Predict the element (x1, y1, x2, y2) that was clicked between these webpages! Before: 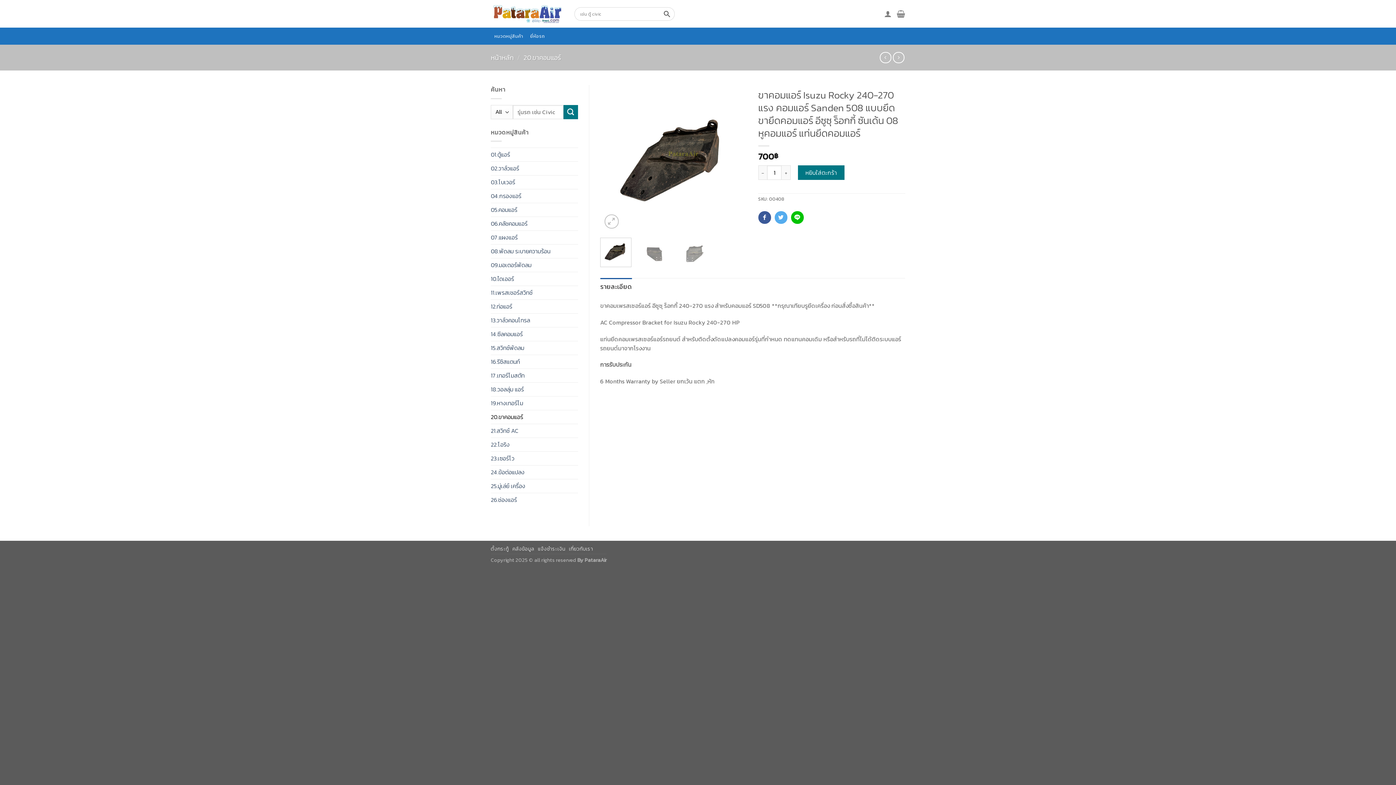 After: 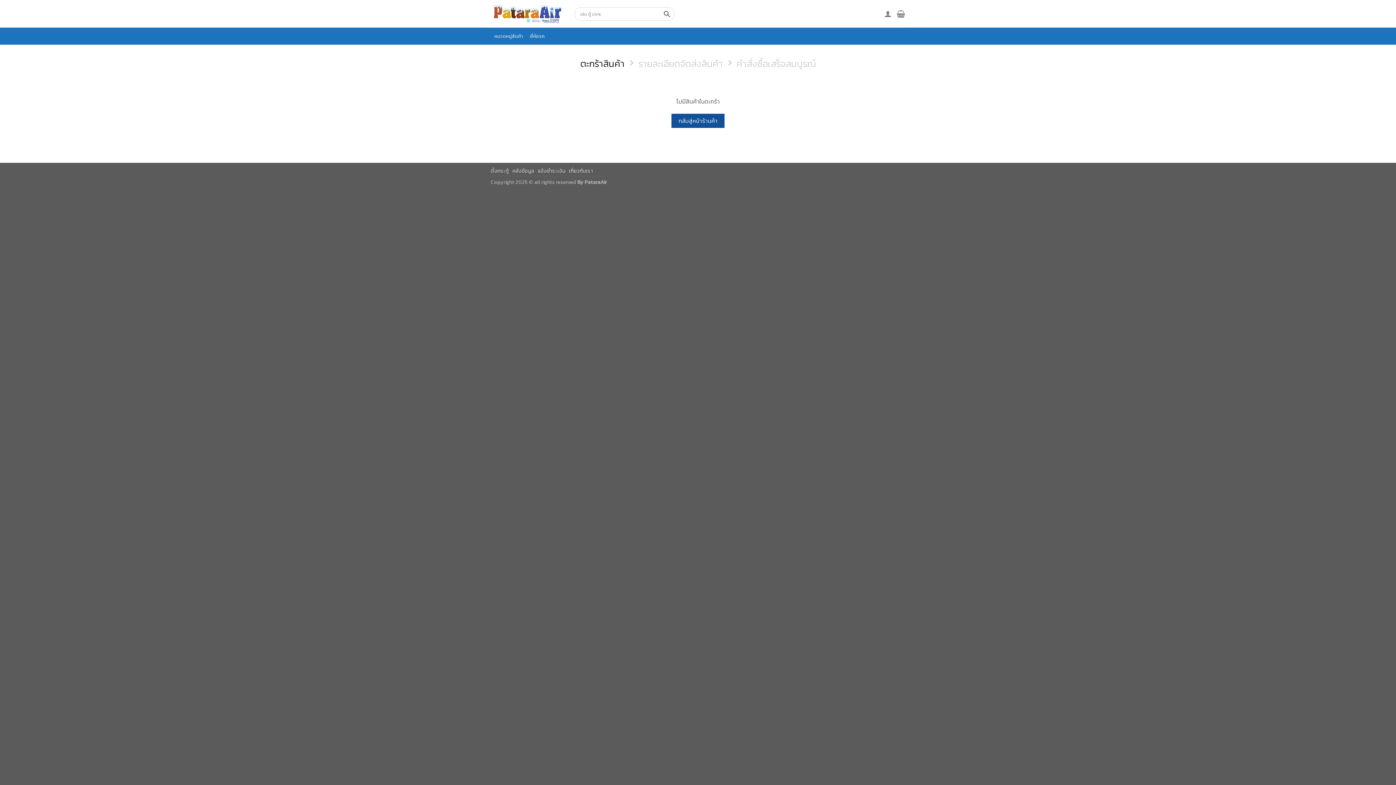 Action: bbox: (896, 5, 905, 21)